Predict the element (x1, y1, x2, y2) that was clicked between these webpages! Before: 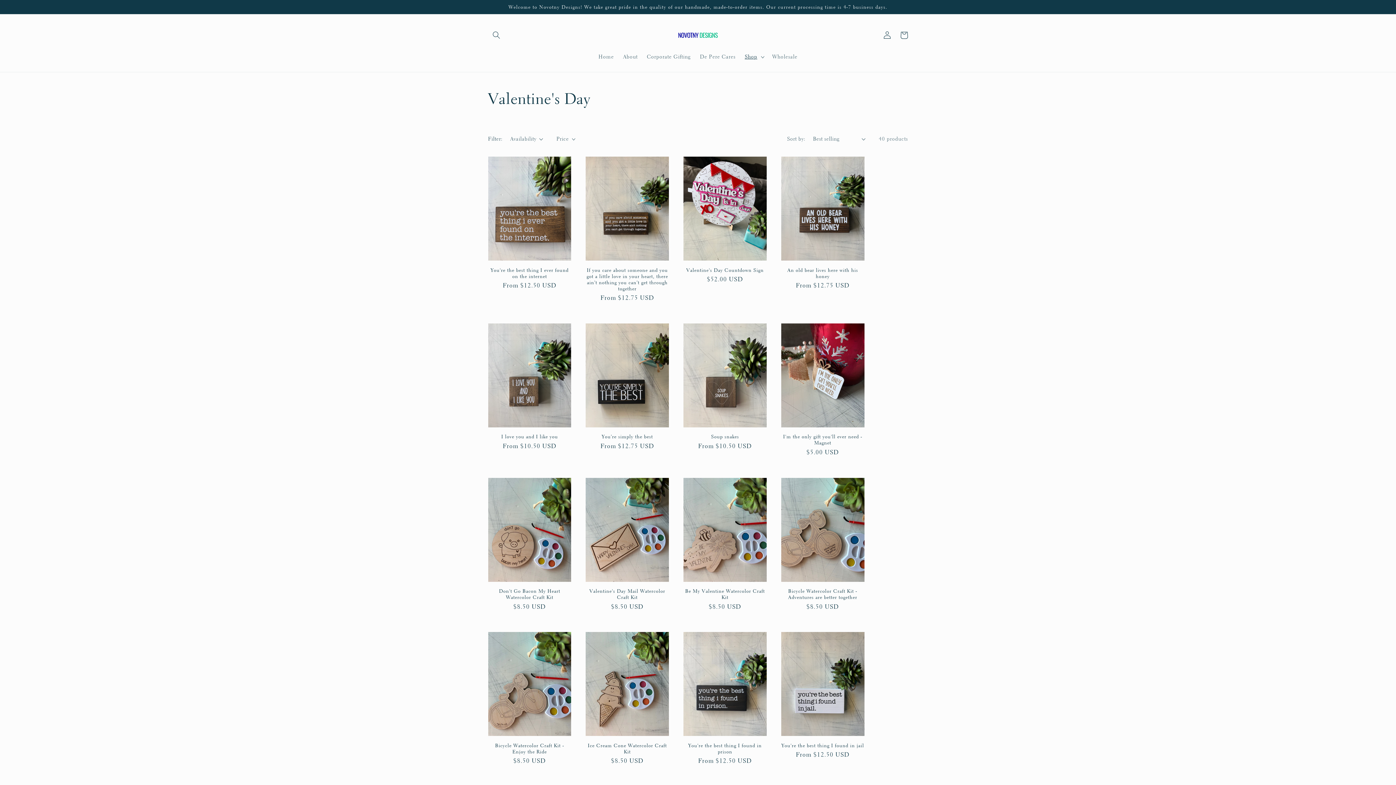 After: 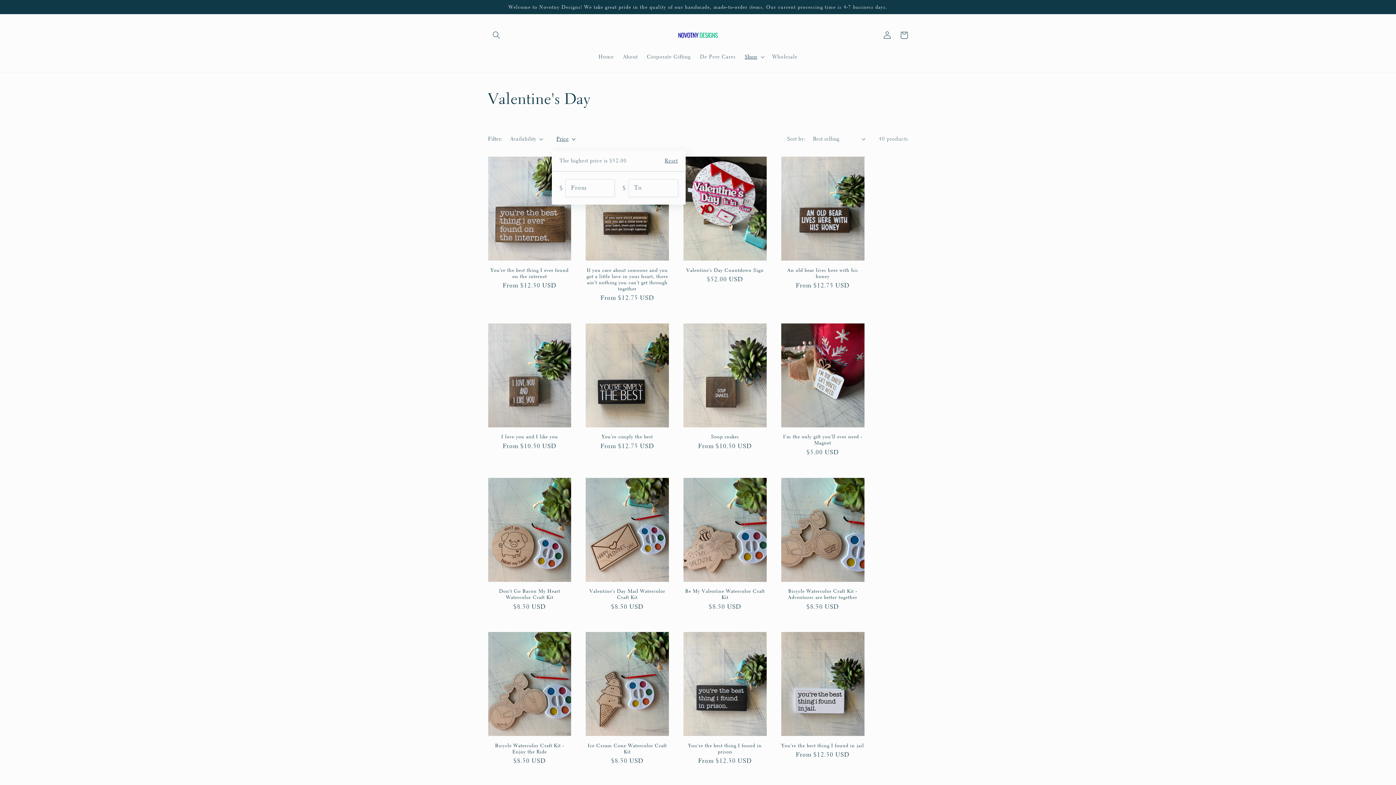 Action: bbox: (556, 135, 575, 142) label: Price